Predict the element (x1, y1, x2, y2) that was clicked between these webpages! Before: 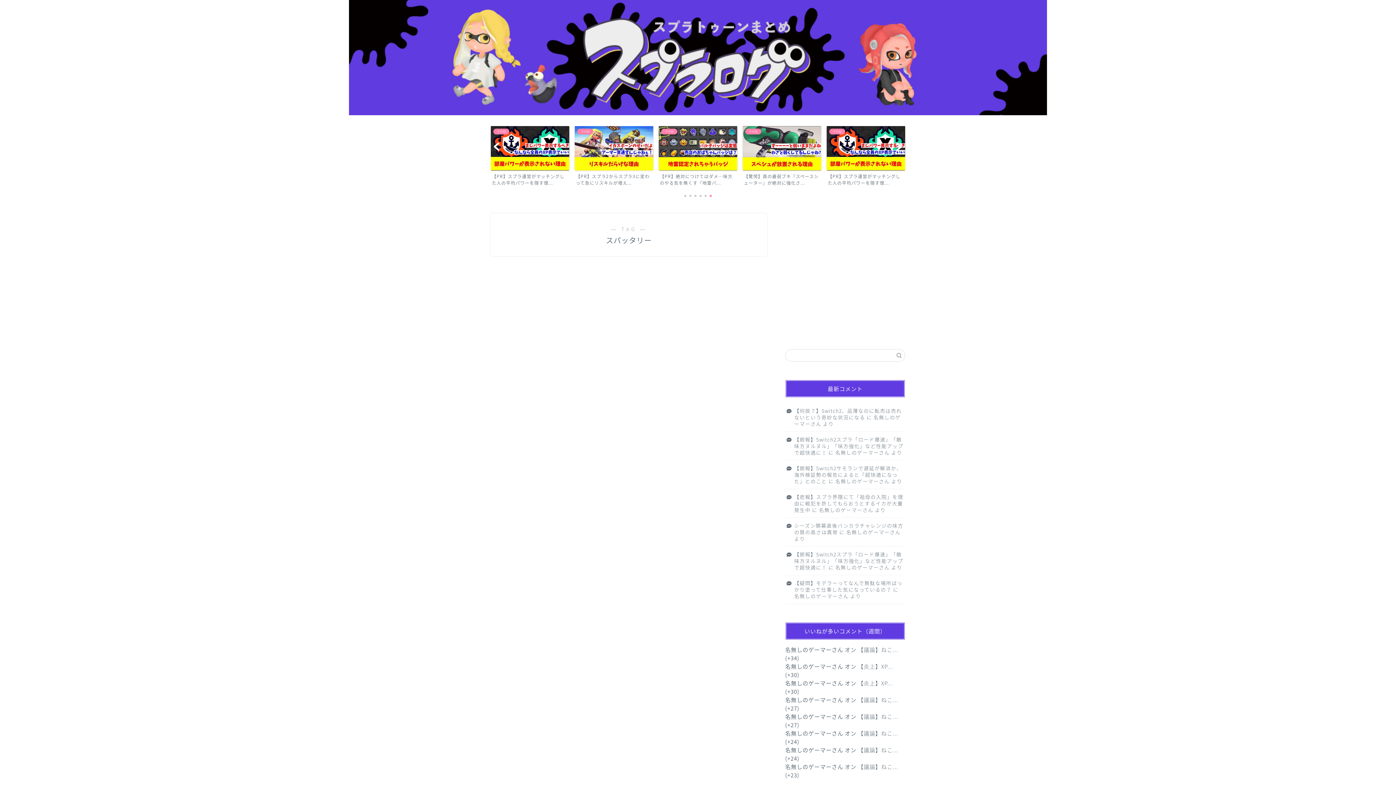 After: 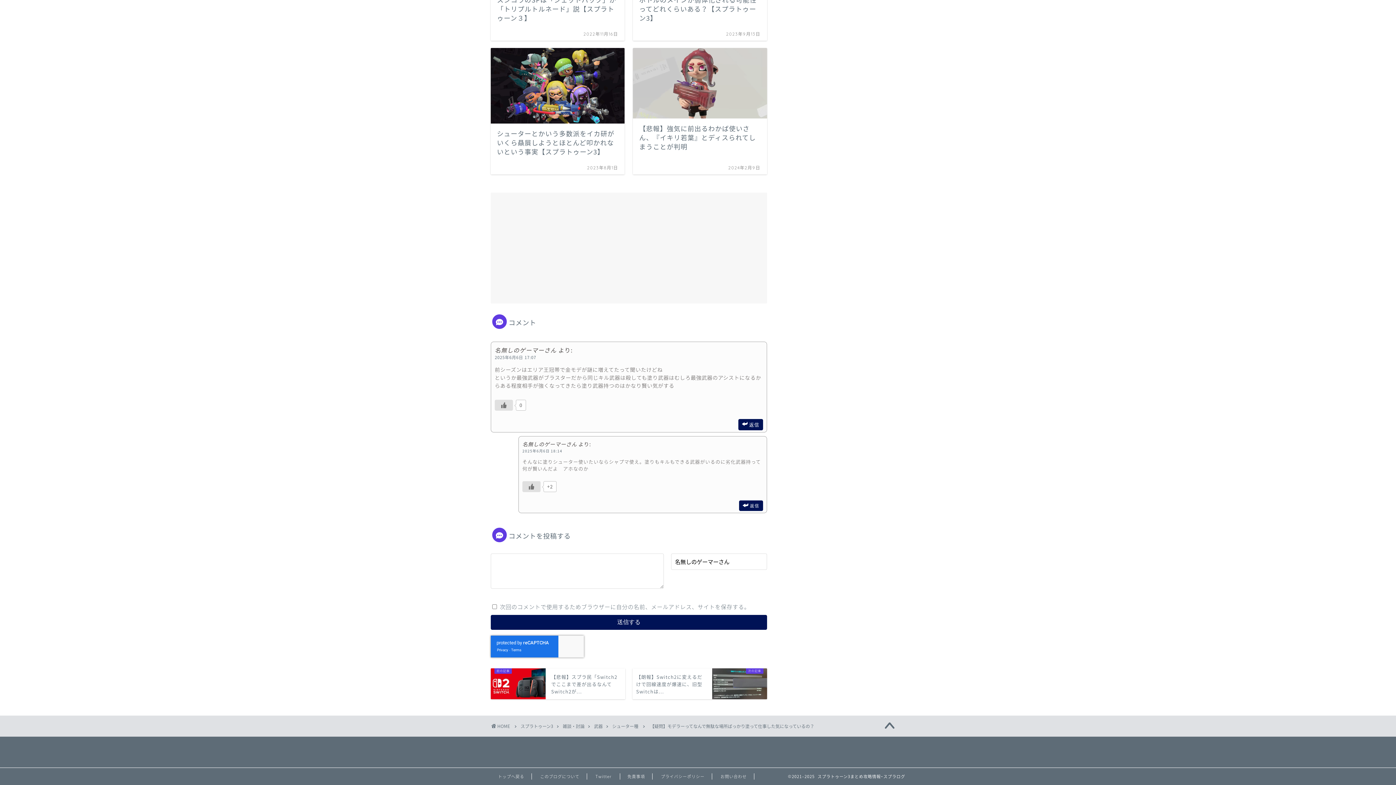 Action: bbox: (794, 579, 902, 593) label: 【疑問】モデラーってなんで無駄な場所ばっかり塗って仕事した気になっているの？